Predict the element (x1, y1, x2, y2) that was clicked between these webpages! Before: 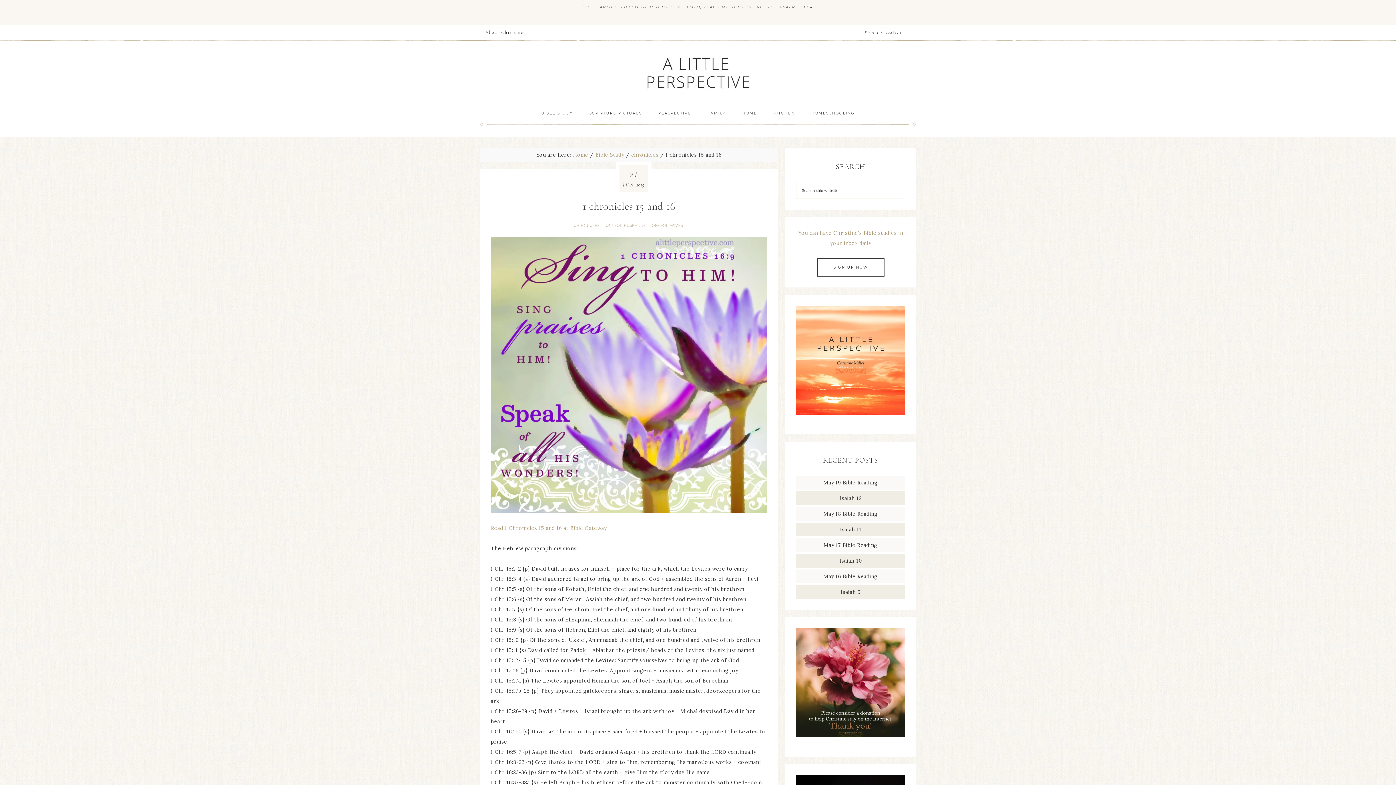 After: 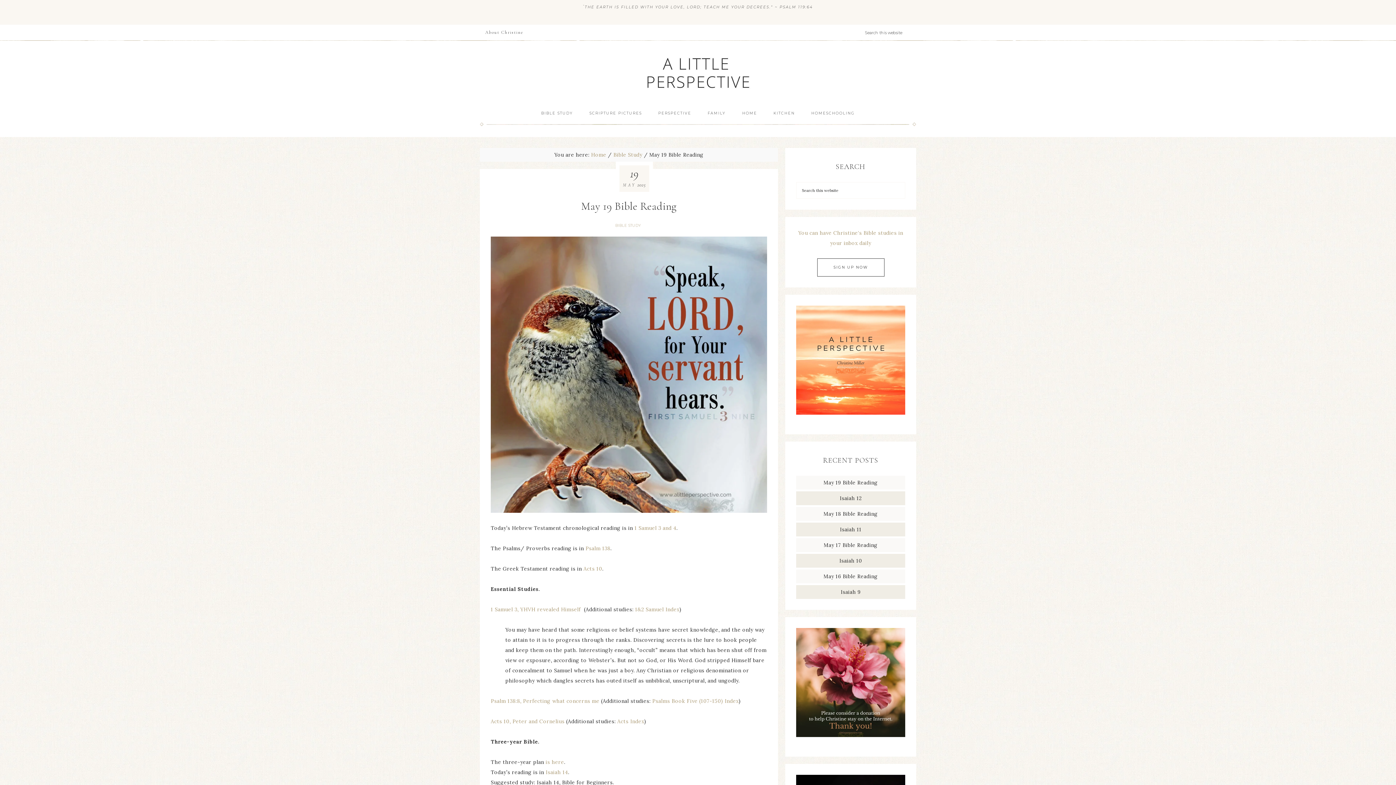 Action: bbox: (823, 479, 878, 486) label: May 19 Bible Reading